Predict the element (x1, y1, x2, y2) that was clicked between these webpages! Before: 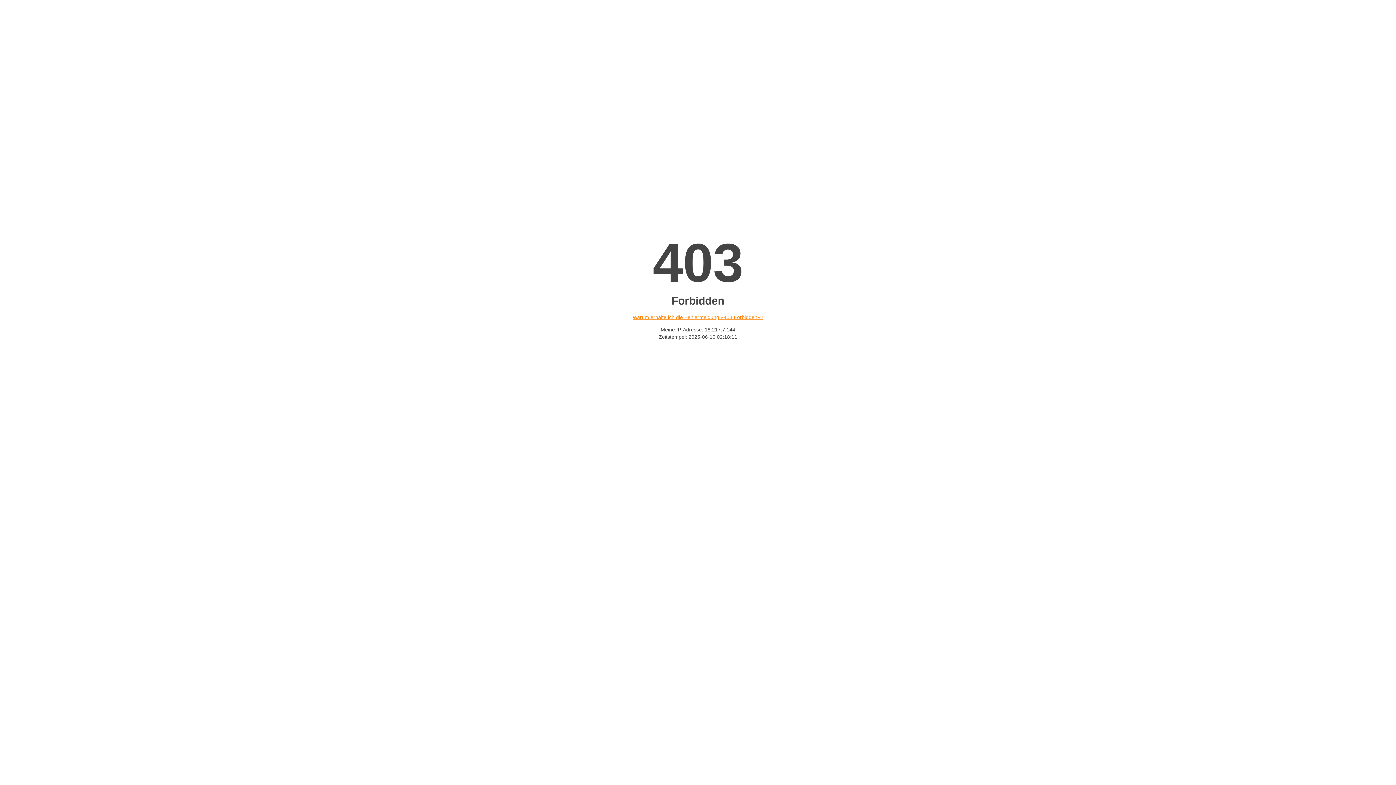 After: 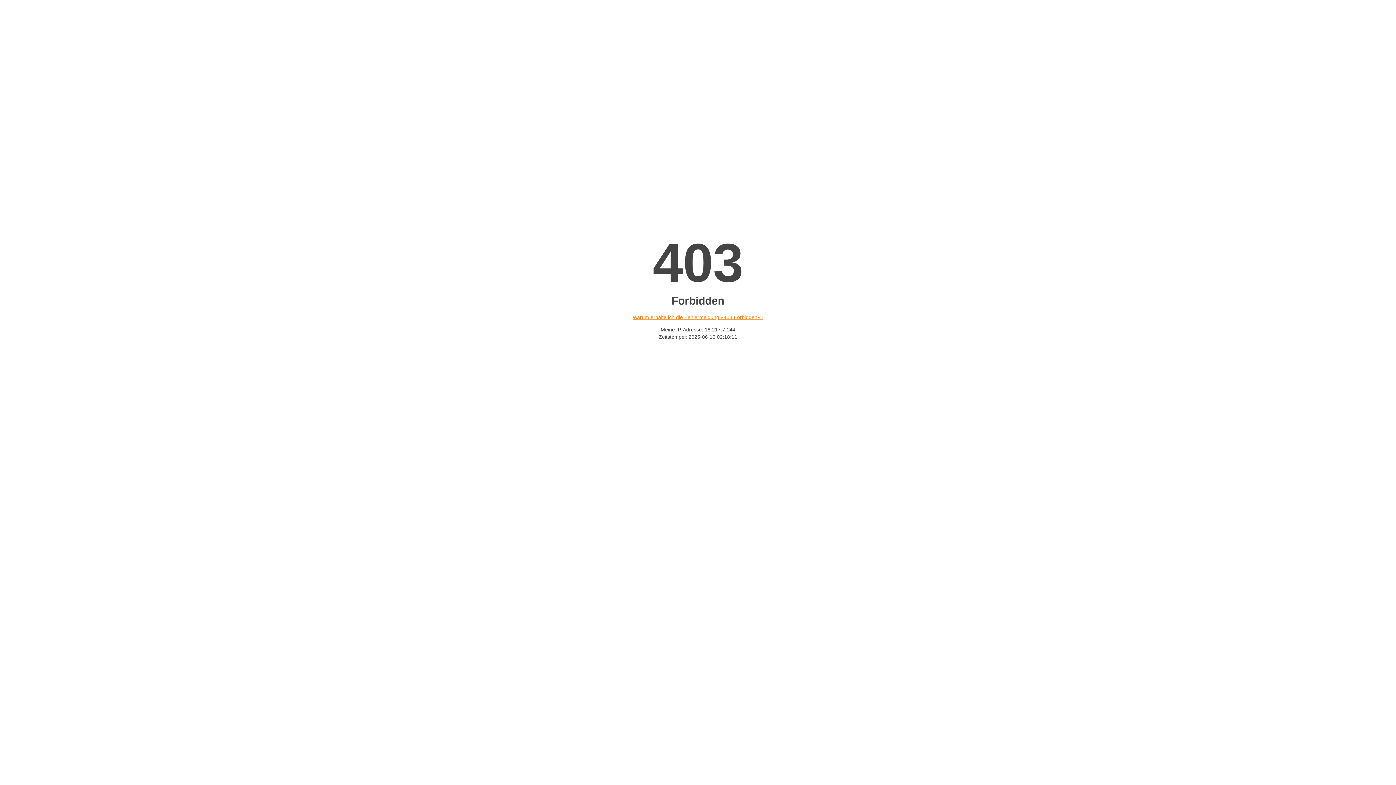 Action: bbox: (632, 314, 763, 320) label: Warum erhalte ich die Fehlermeldung «403 Forbidden»?